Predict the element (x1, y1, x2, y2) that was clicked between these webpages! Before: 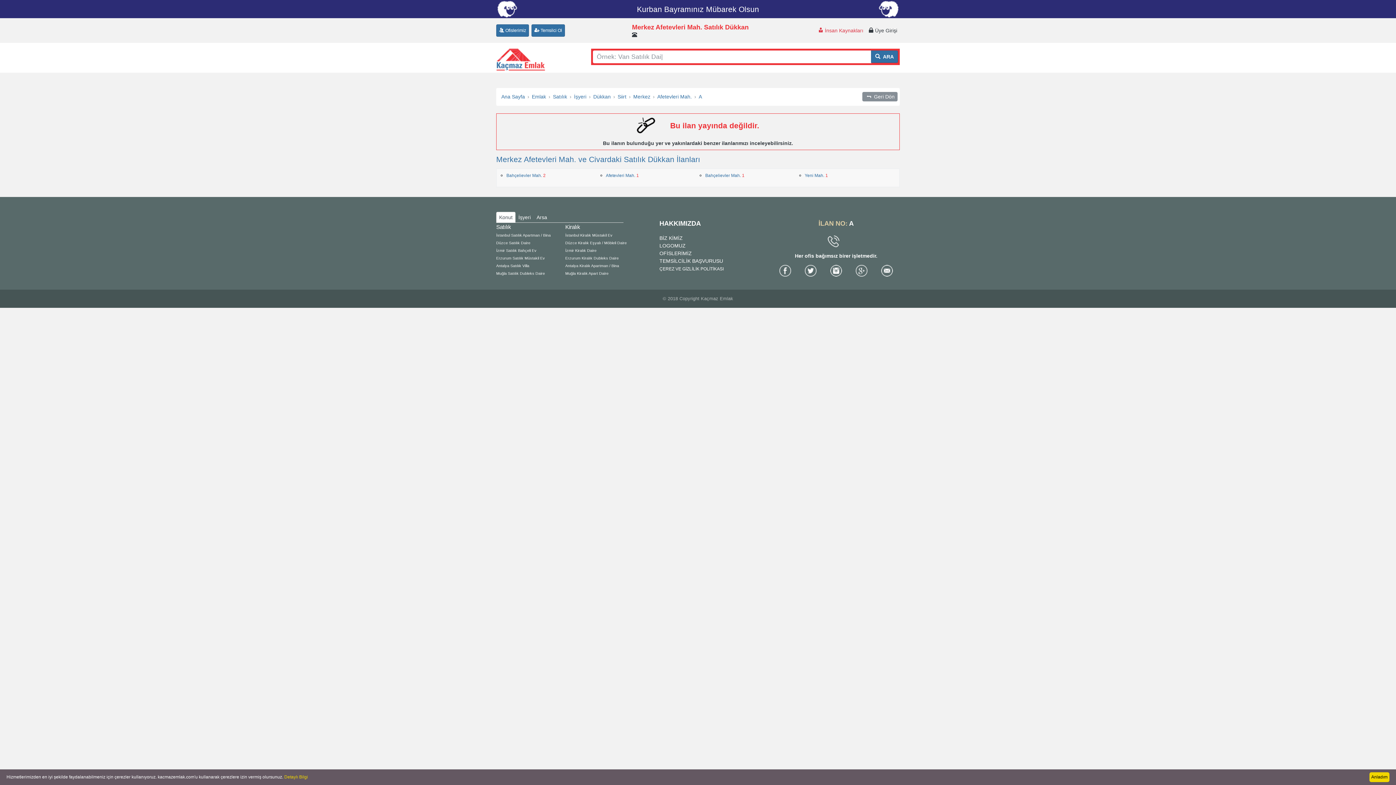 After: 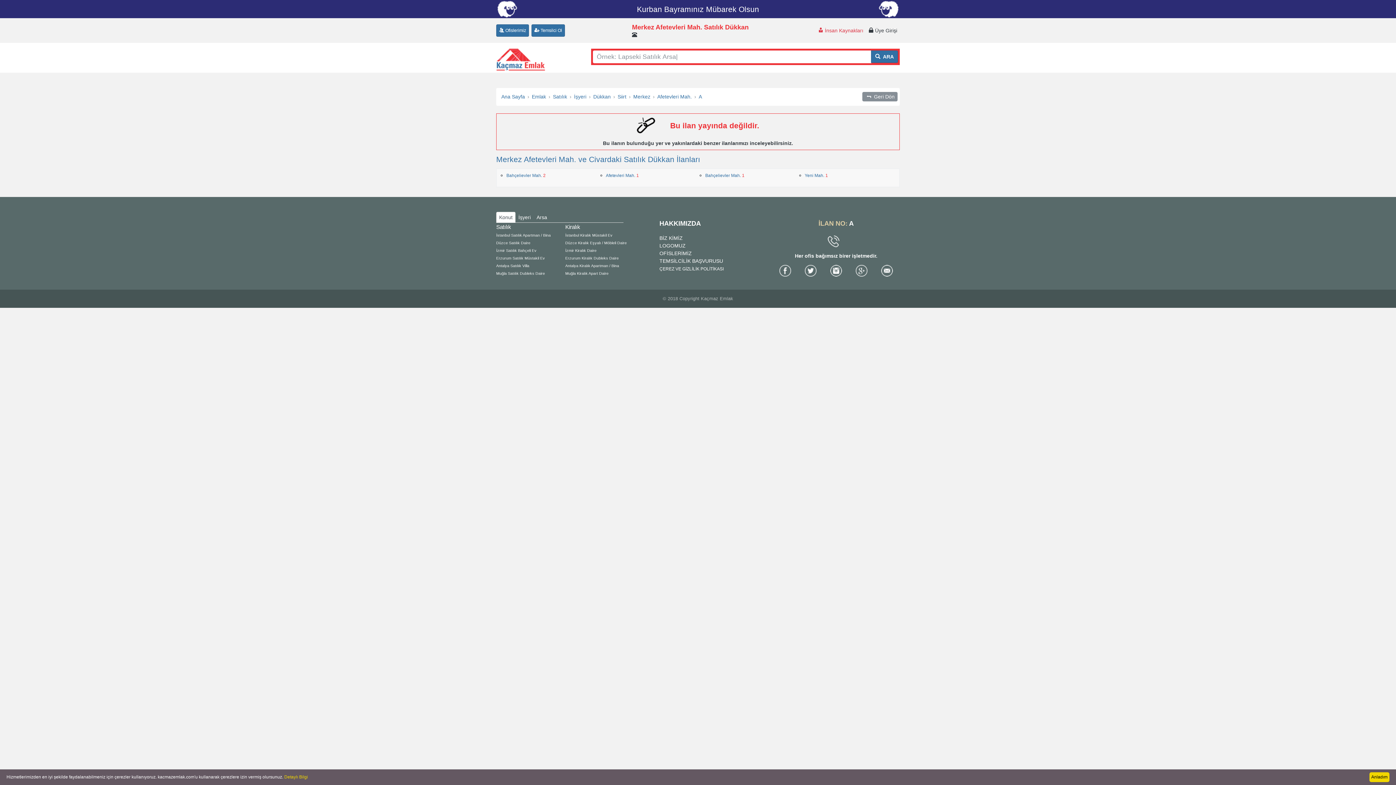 Action: bbox: (856, 265, 867, 276)